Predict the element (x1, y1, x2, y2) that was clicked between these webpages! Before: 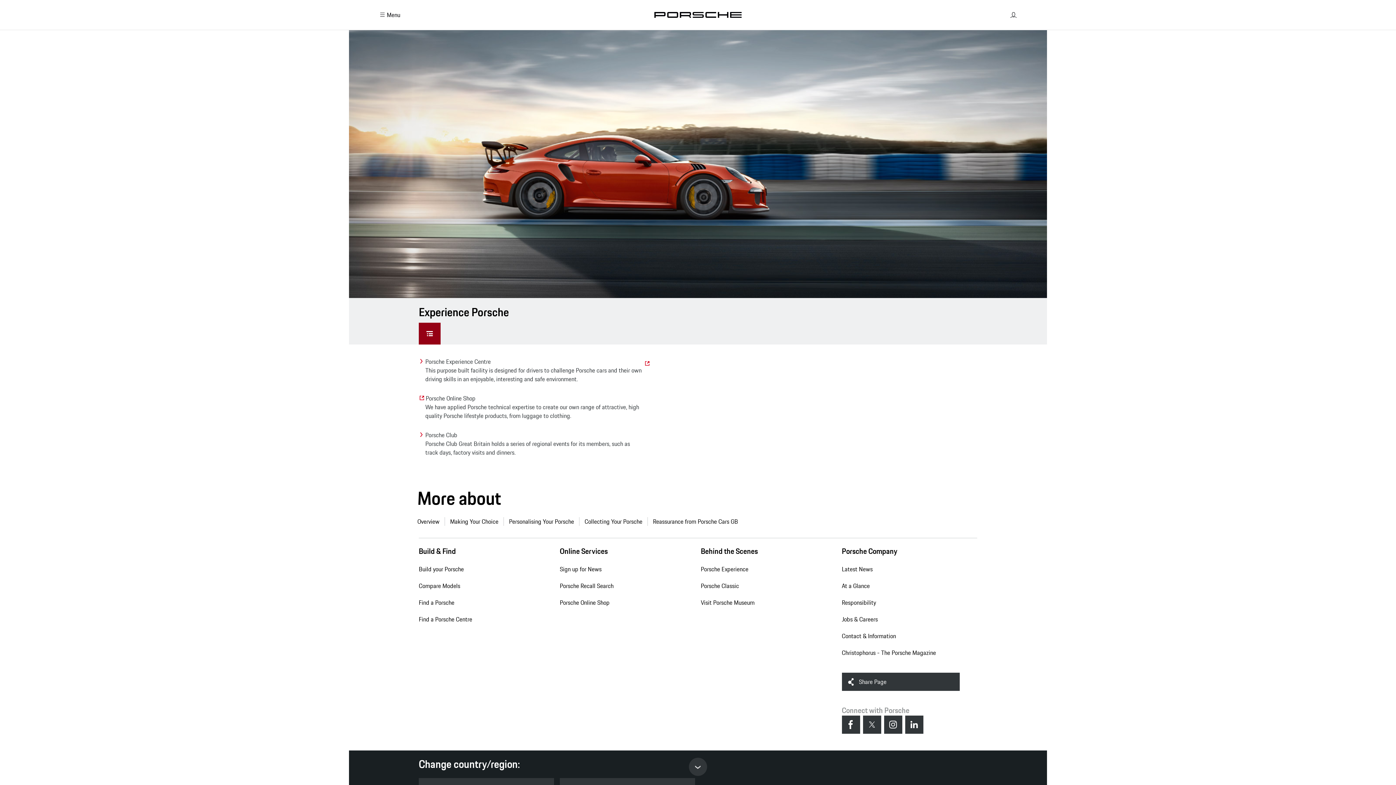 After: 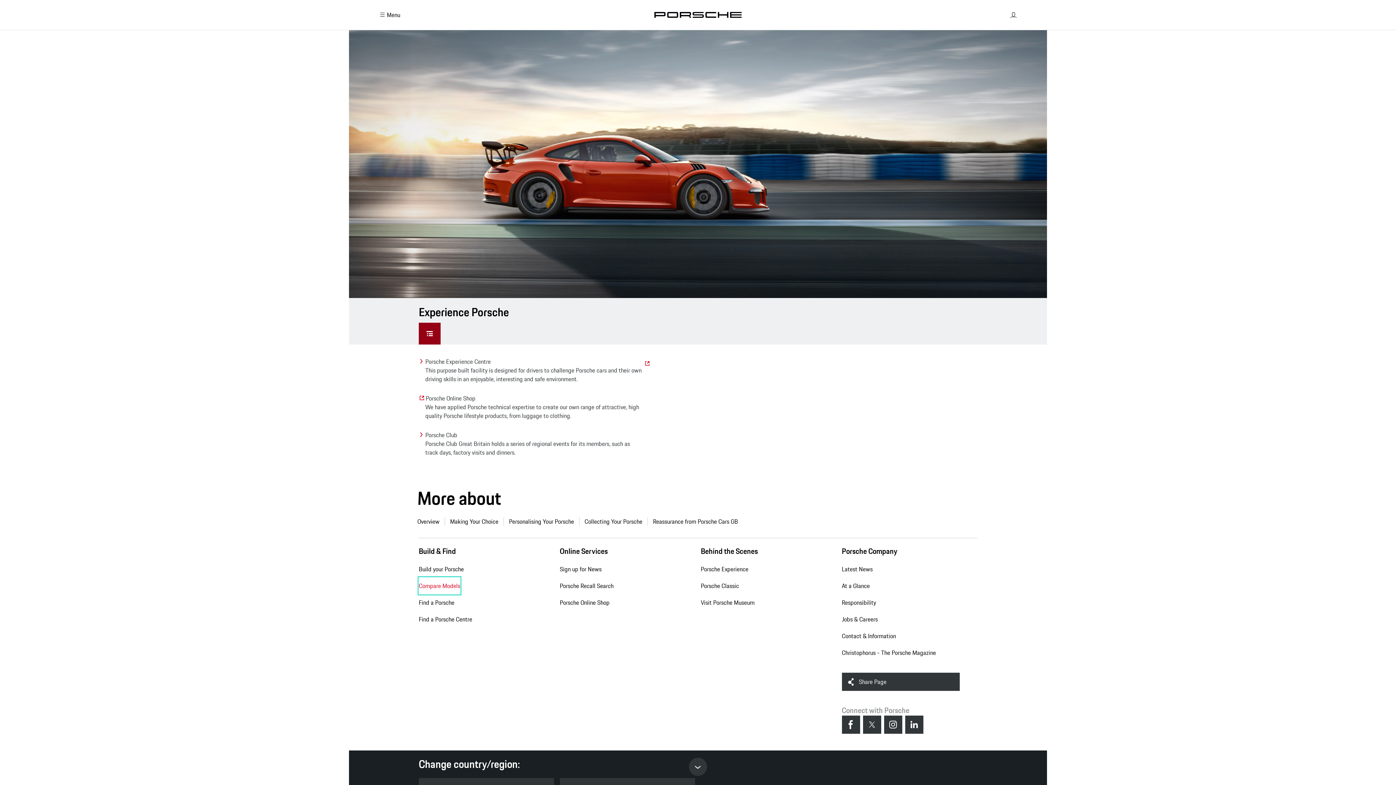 Action: label: Compare Models bbox: (418, 577, 460, 594)